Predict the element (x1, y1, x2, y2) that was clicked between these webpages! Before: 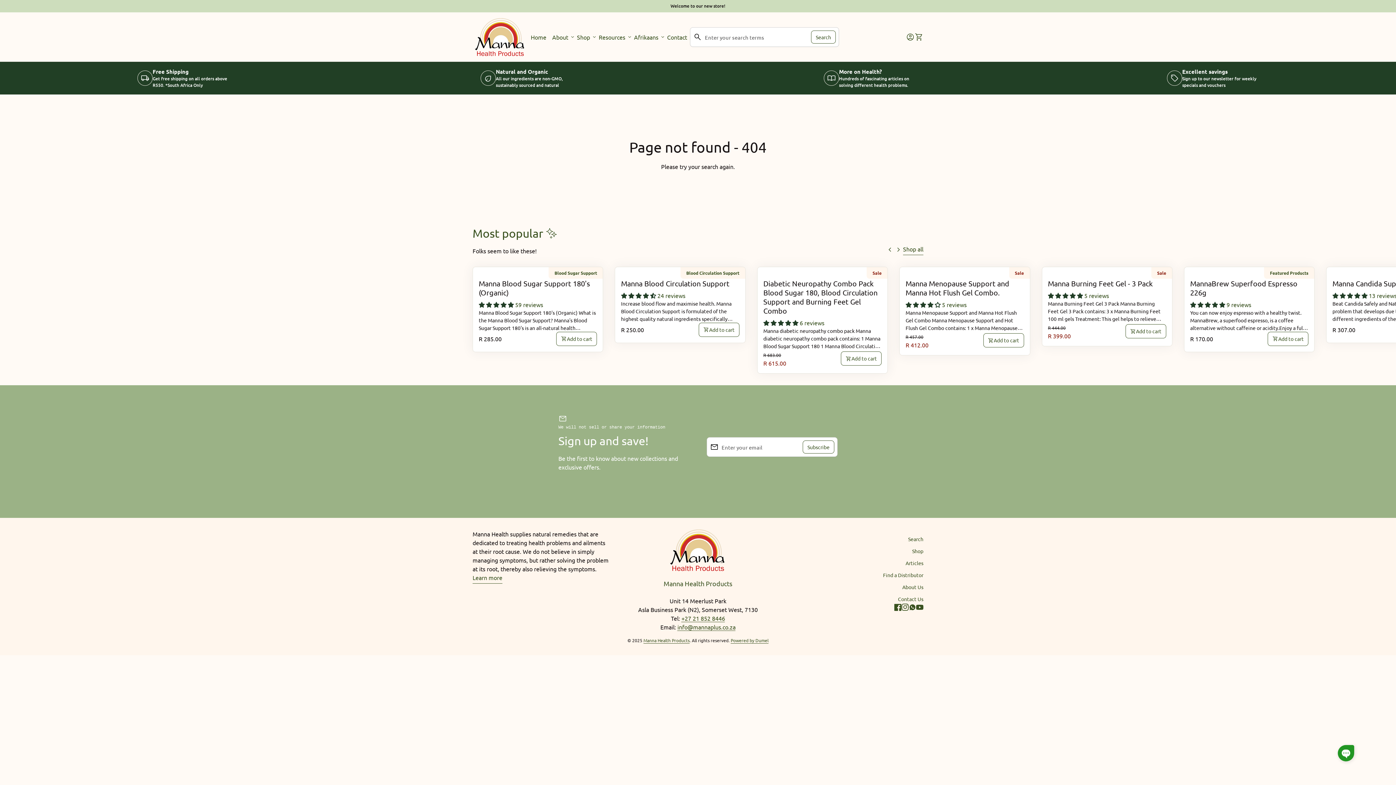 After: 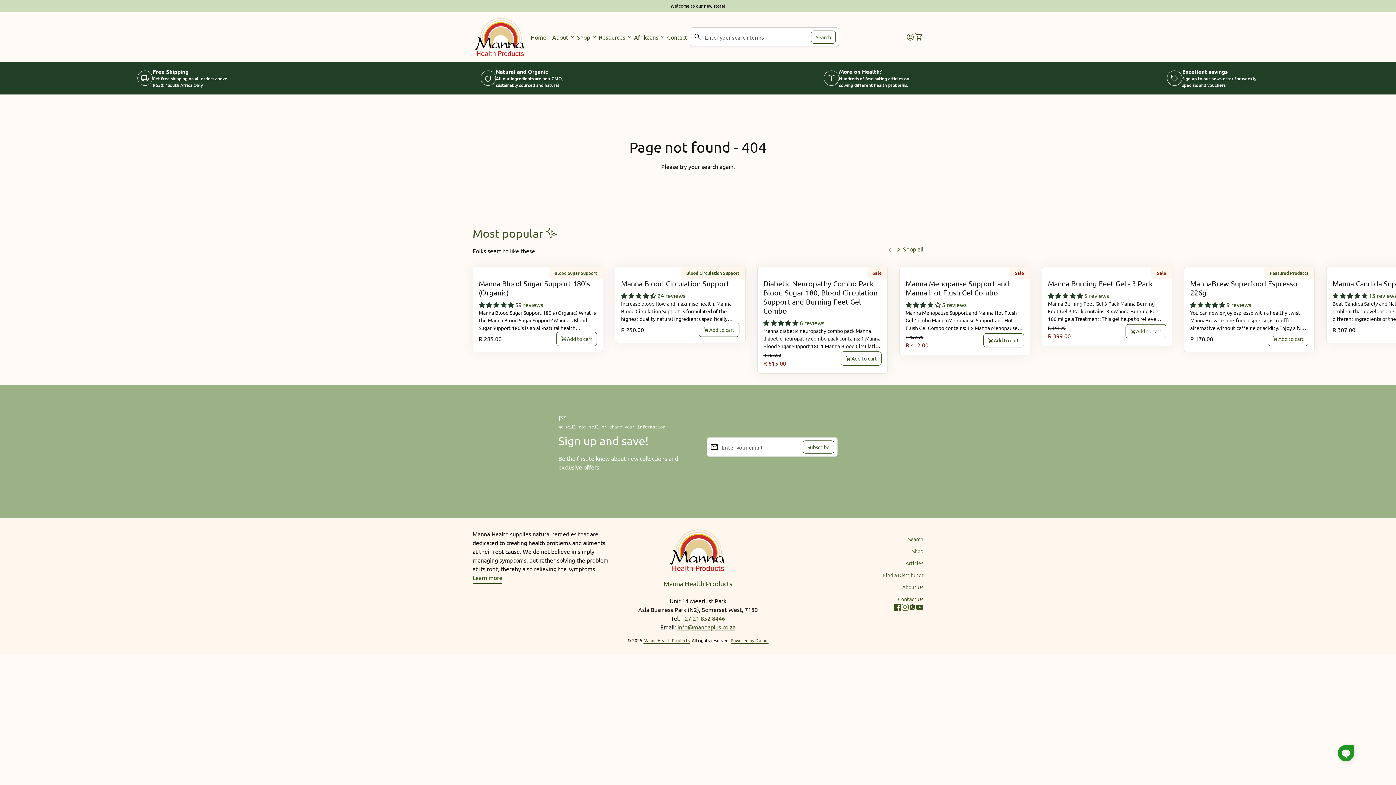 Action: label: Instagram
(link opens in new tab/window) bbox: (901, 603, 909, 610)